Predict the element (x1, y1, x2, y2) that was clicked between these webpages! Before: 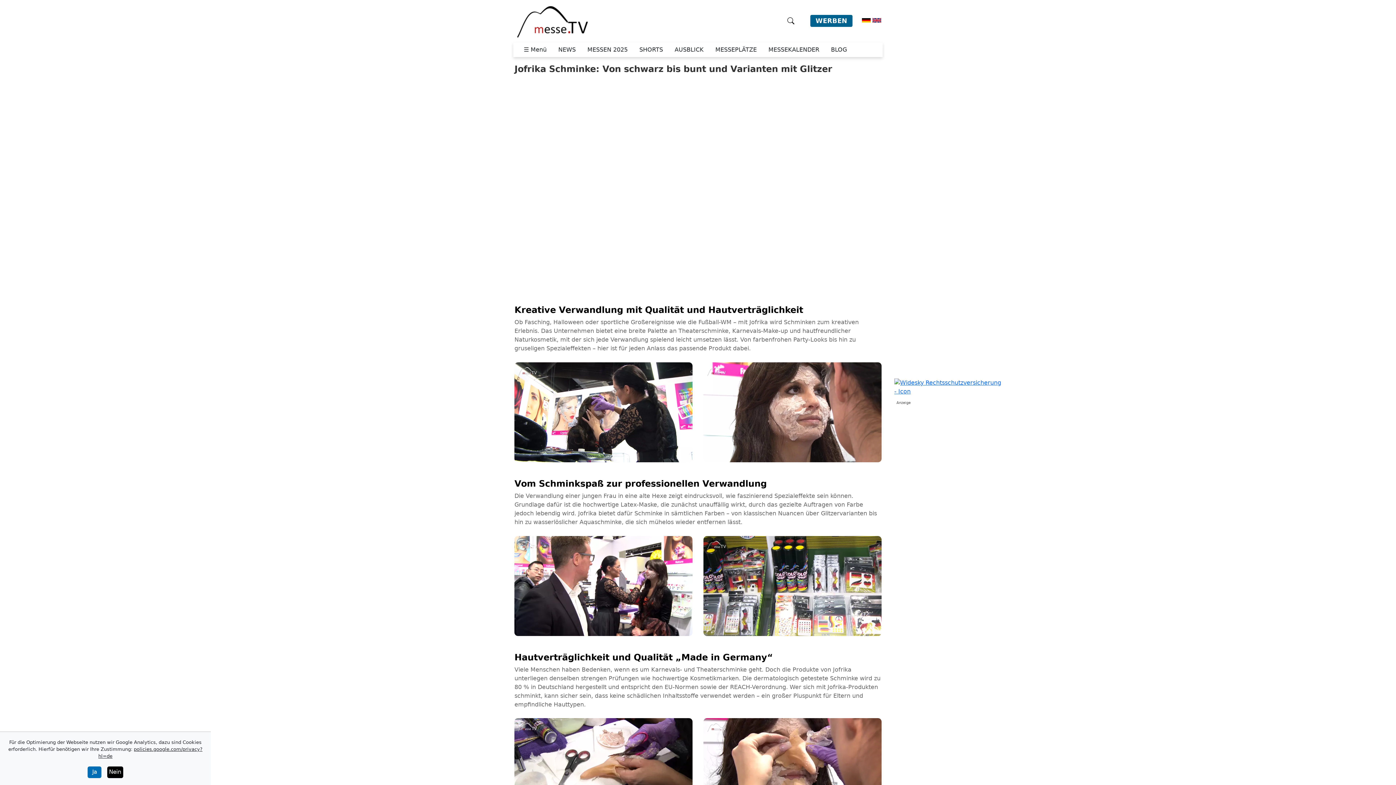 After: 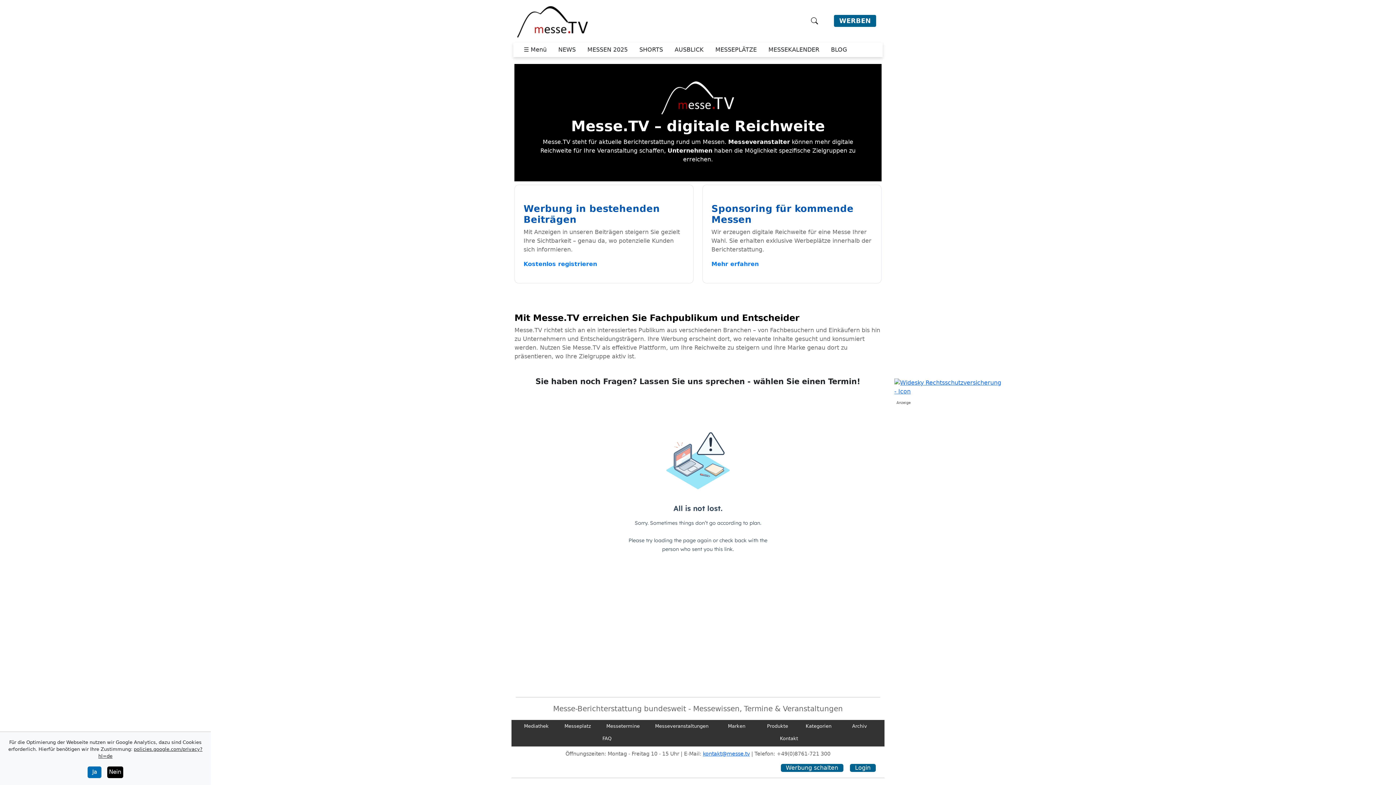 Action: label: WERBEN bbox: (810, 14, 852, 26)